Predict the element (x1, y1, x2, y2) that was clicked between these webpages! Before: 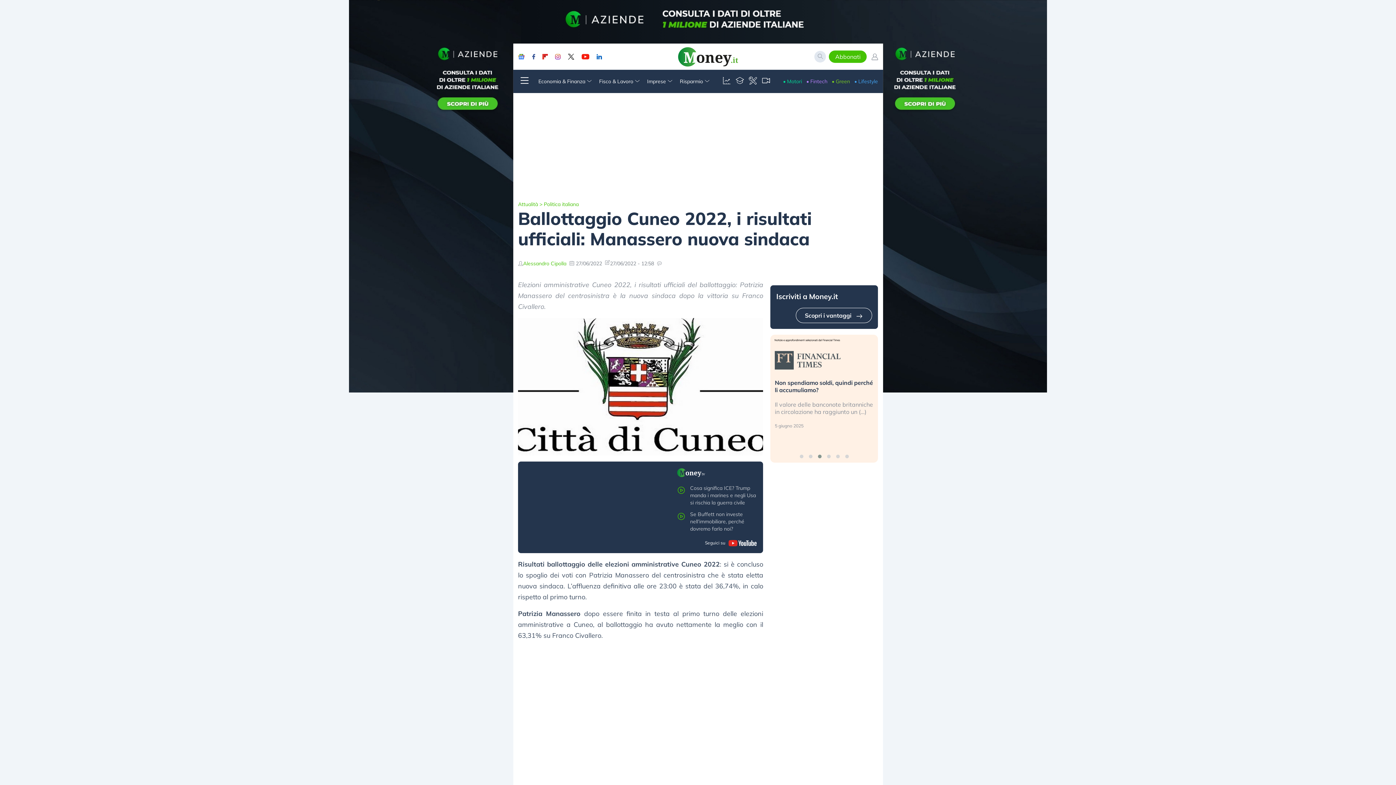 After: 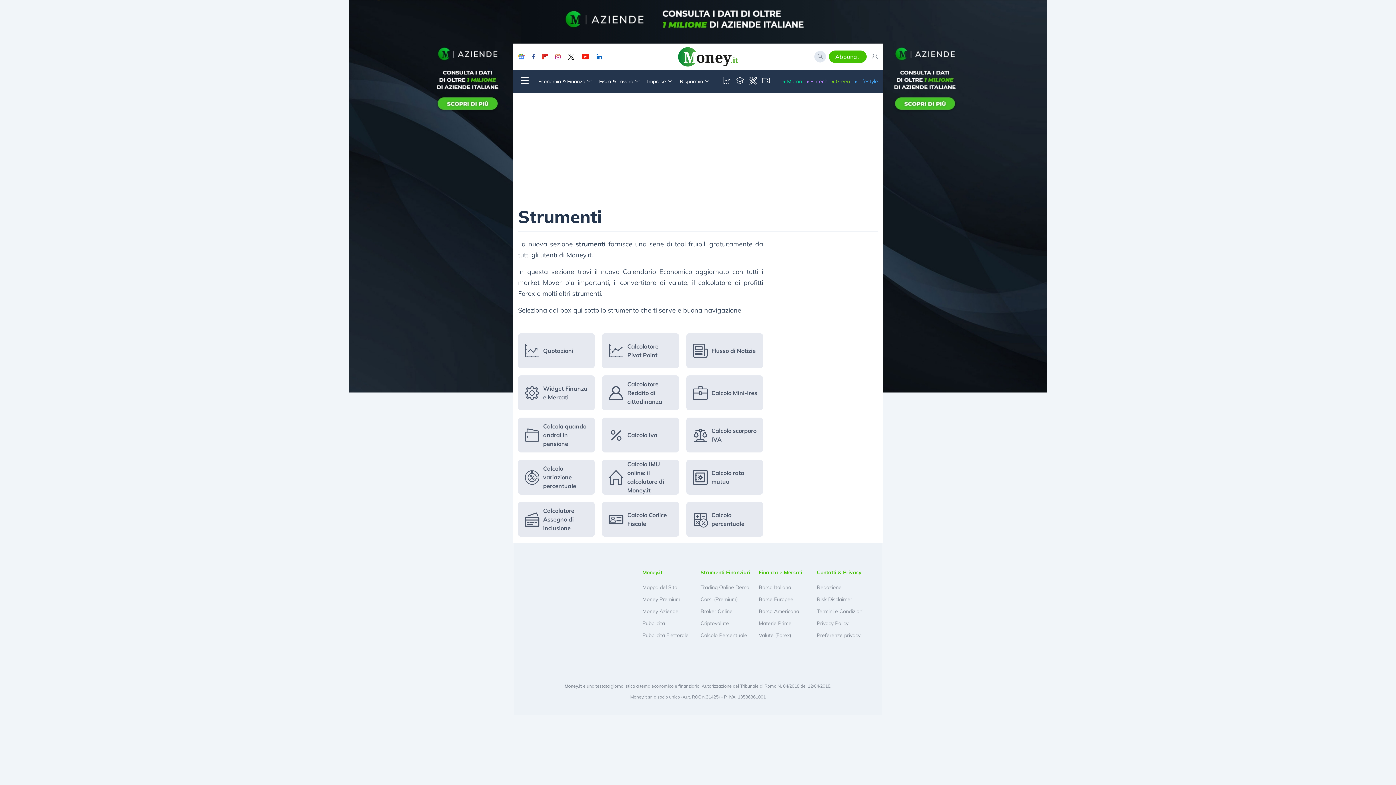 Action: bbox: (748, 76, 757, 86)